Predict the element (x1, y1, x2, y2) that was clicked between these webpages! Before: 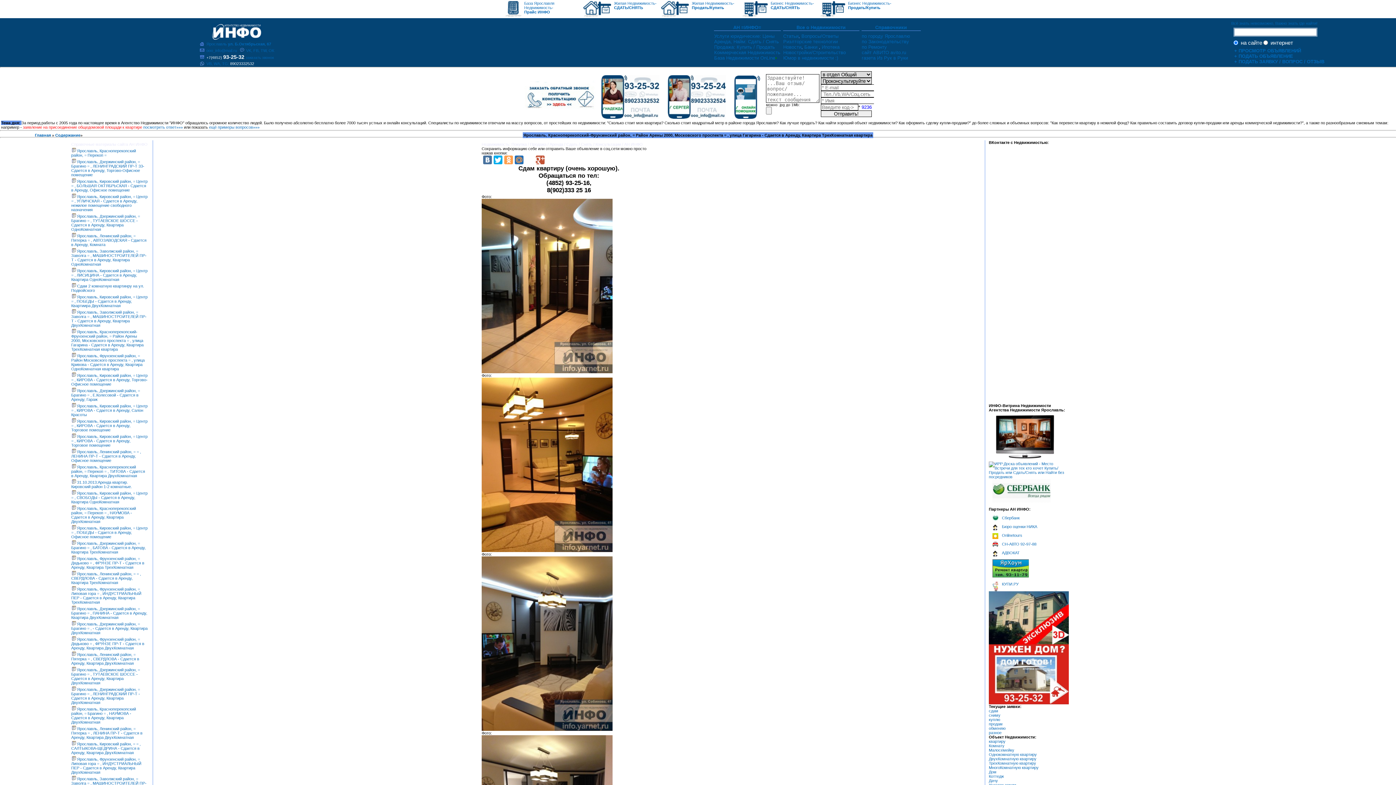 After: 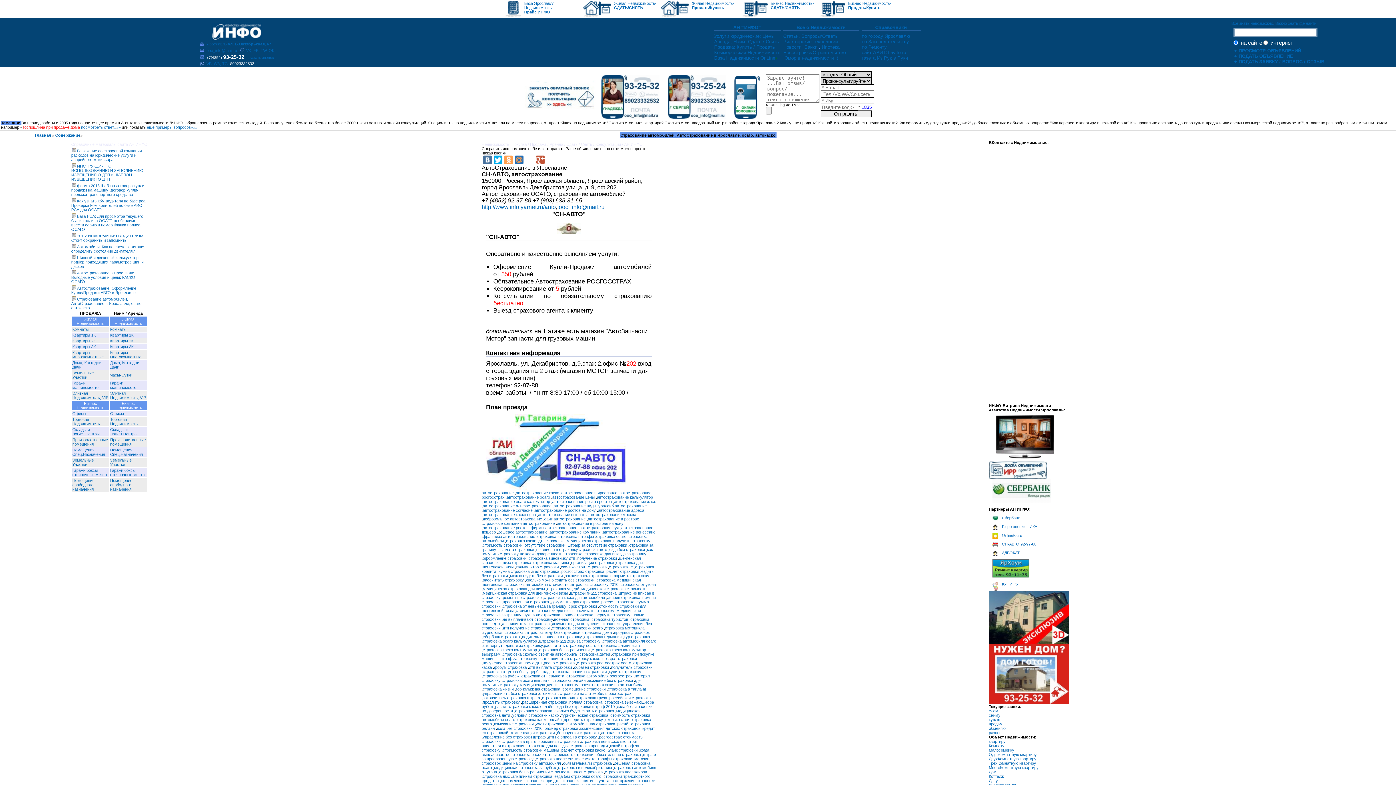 Action: bbox: (1002, 542, 1036, 546) label: СН-АВТО 92-97-88